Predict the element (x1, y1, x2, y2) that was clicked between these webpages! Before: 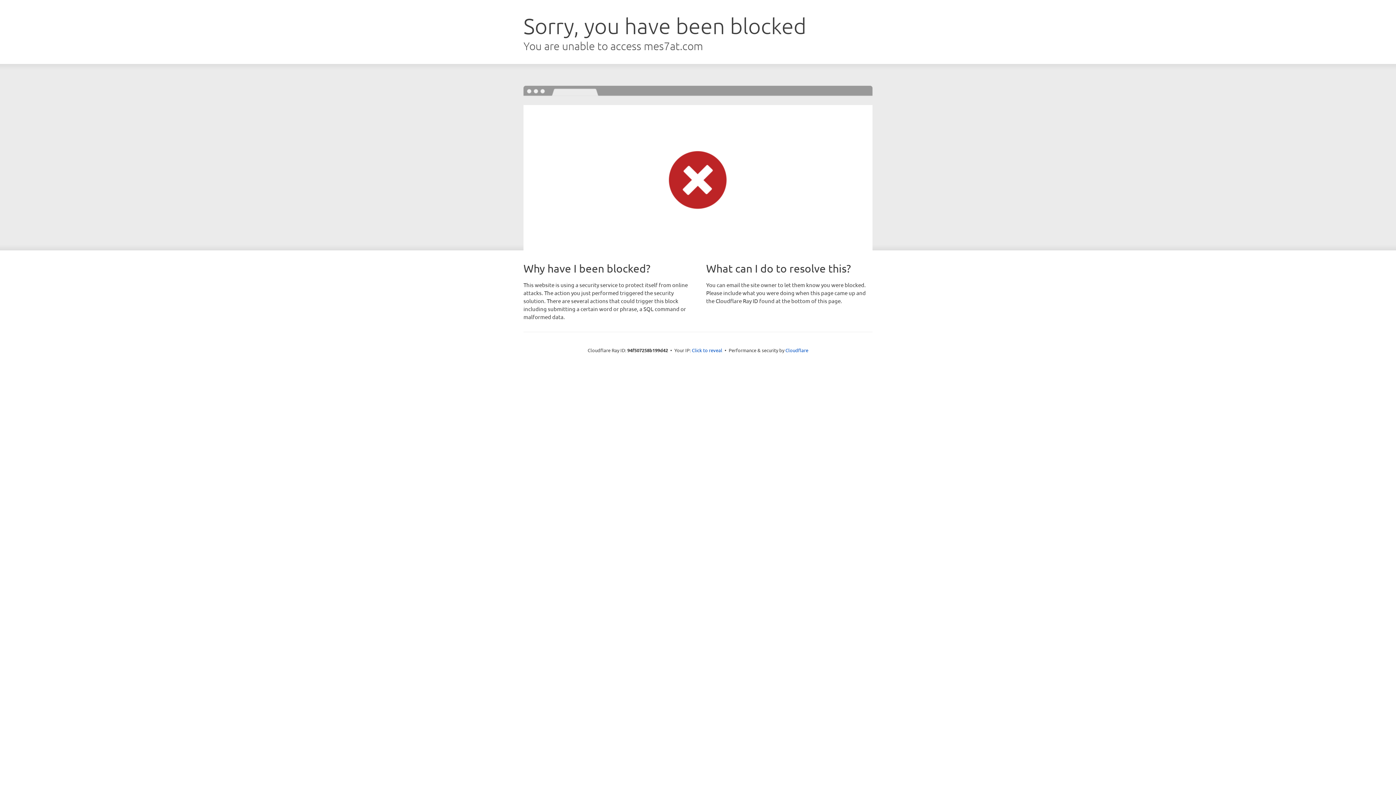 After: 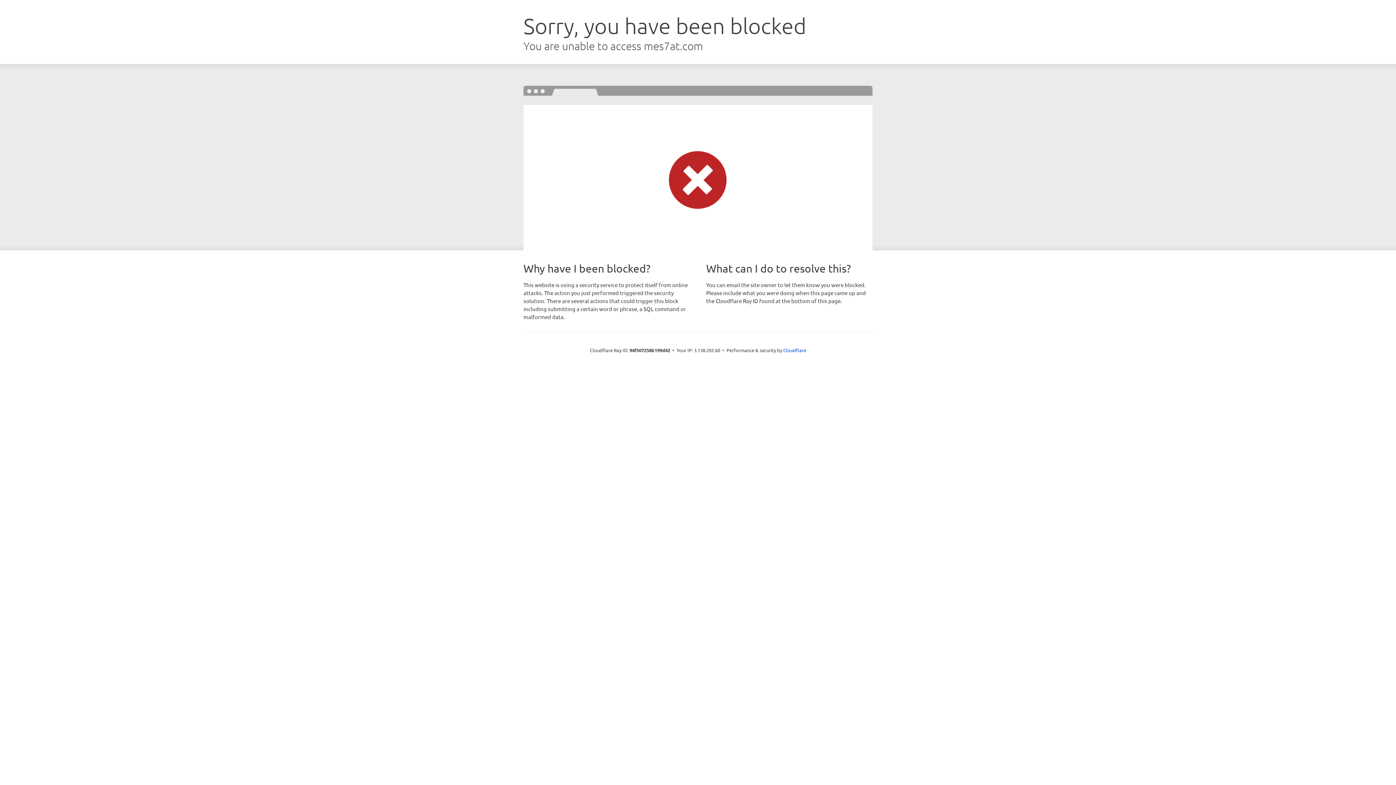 Action: bbox: (692, 346, 722, 353) label: Click to reveal